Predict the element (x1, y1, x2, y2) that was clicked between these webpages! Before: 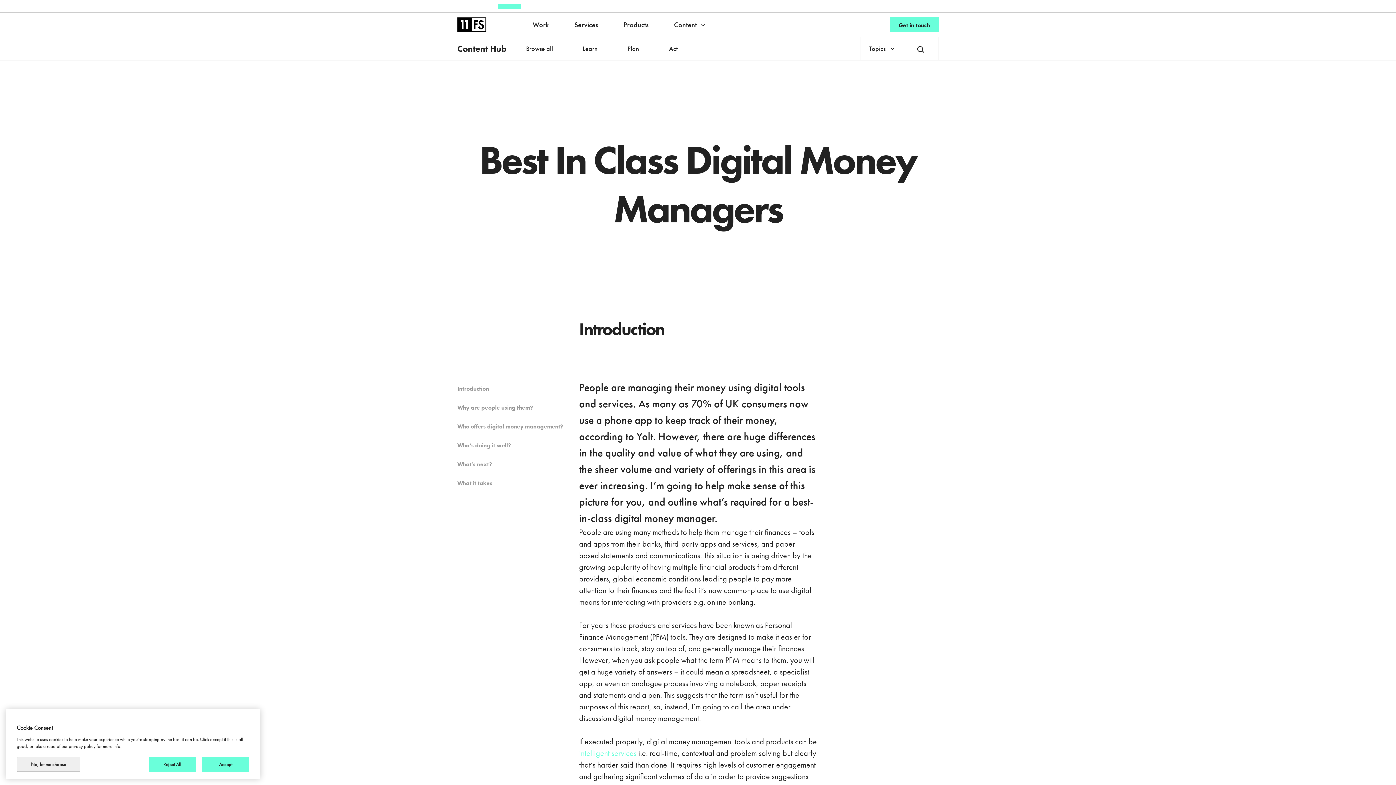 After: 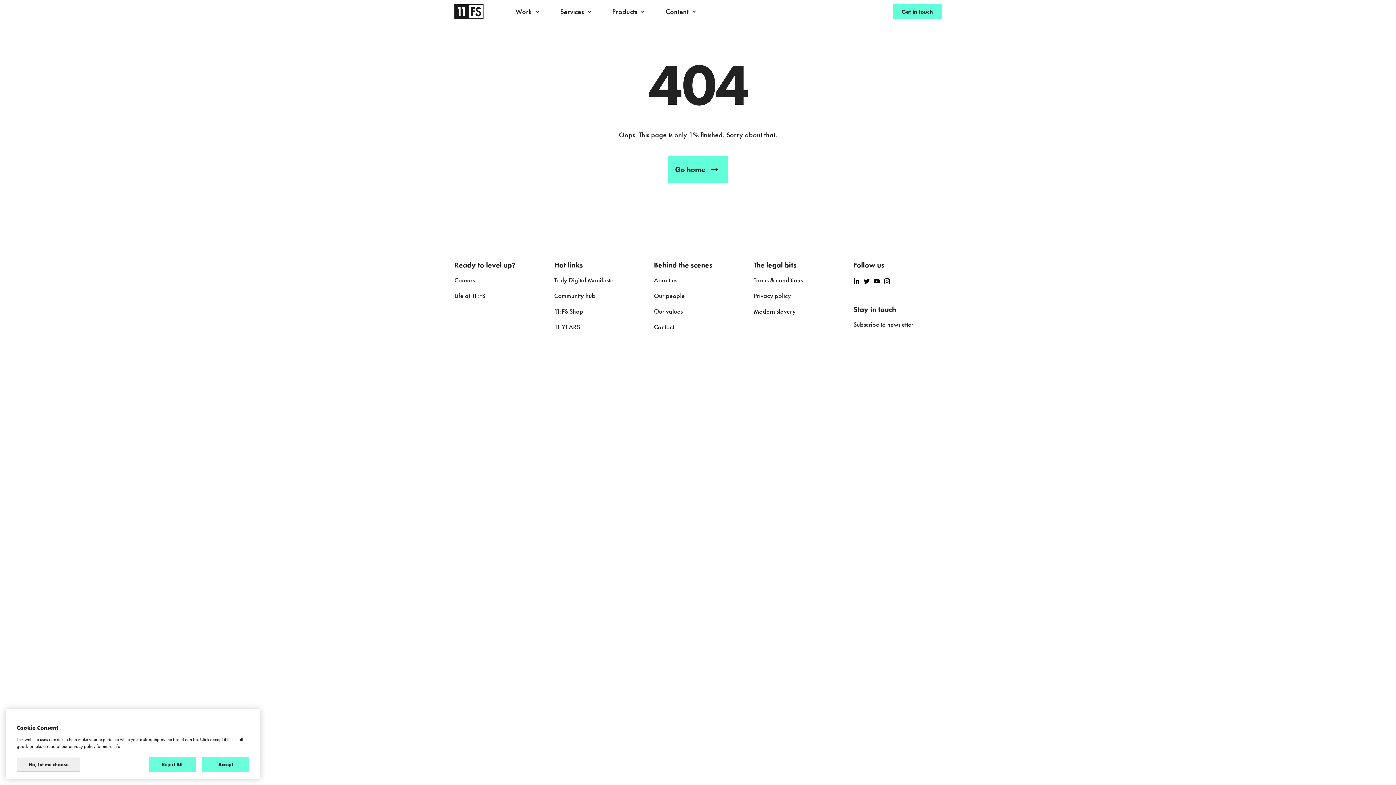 Action: label: intelligent services bbox: (579, 748, 636, 758)